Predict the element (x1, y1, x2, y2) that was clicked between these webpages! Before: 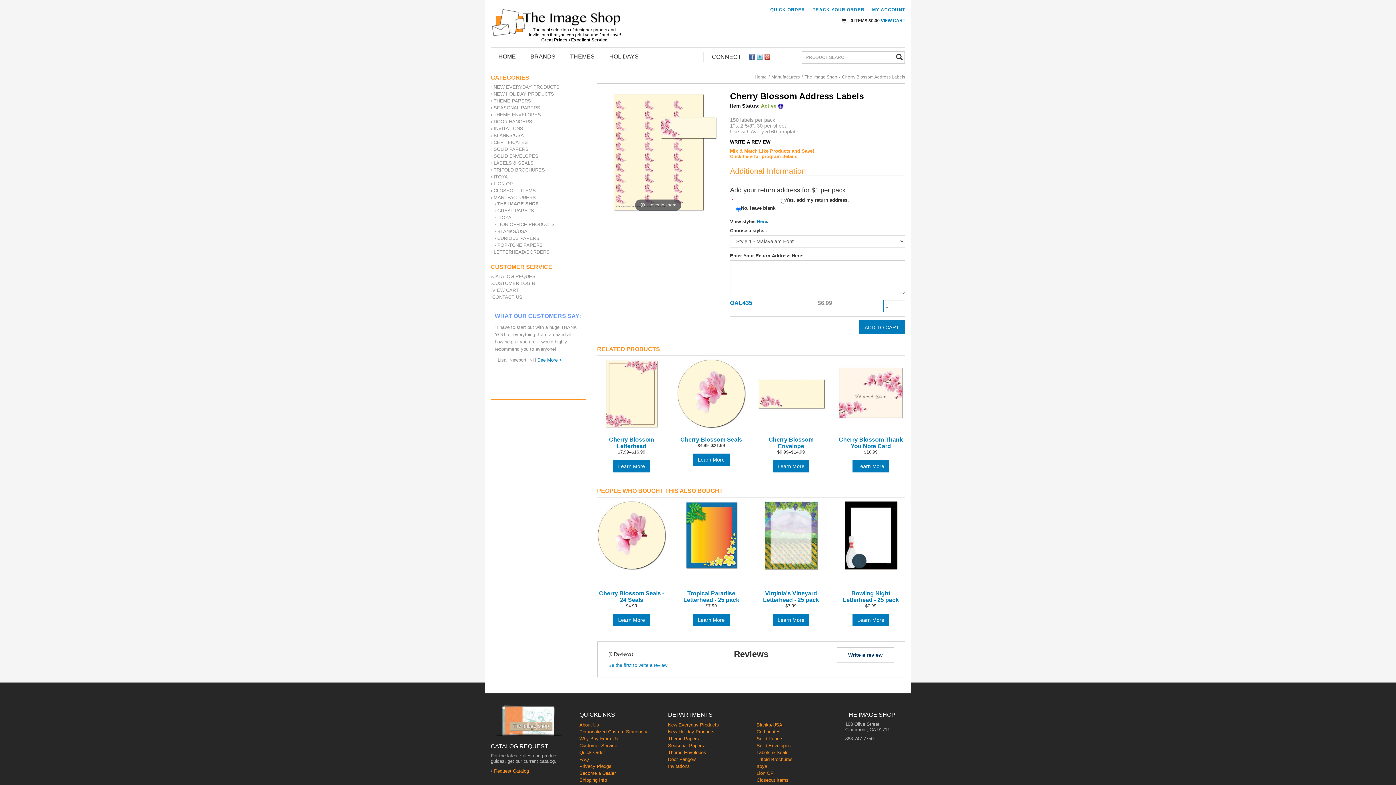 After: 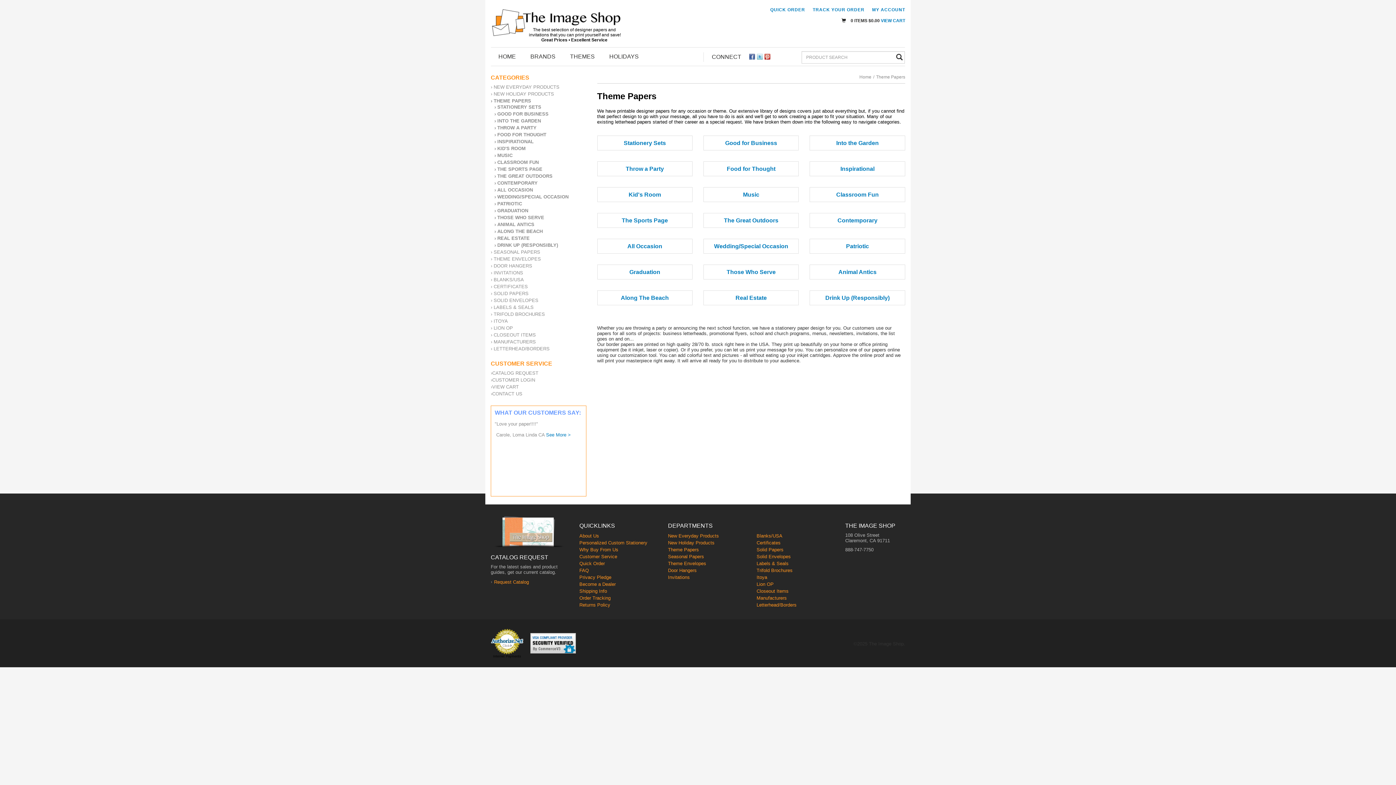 Action: label: THEME PAPERS bbox: (493, 98, 531, 103)